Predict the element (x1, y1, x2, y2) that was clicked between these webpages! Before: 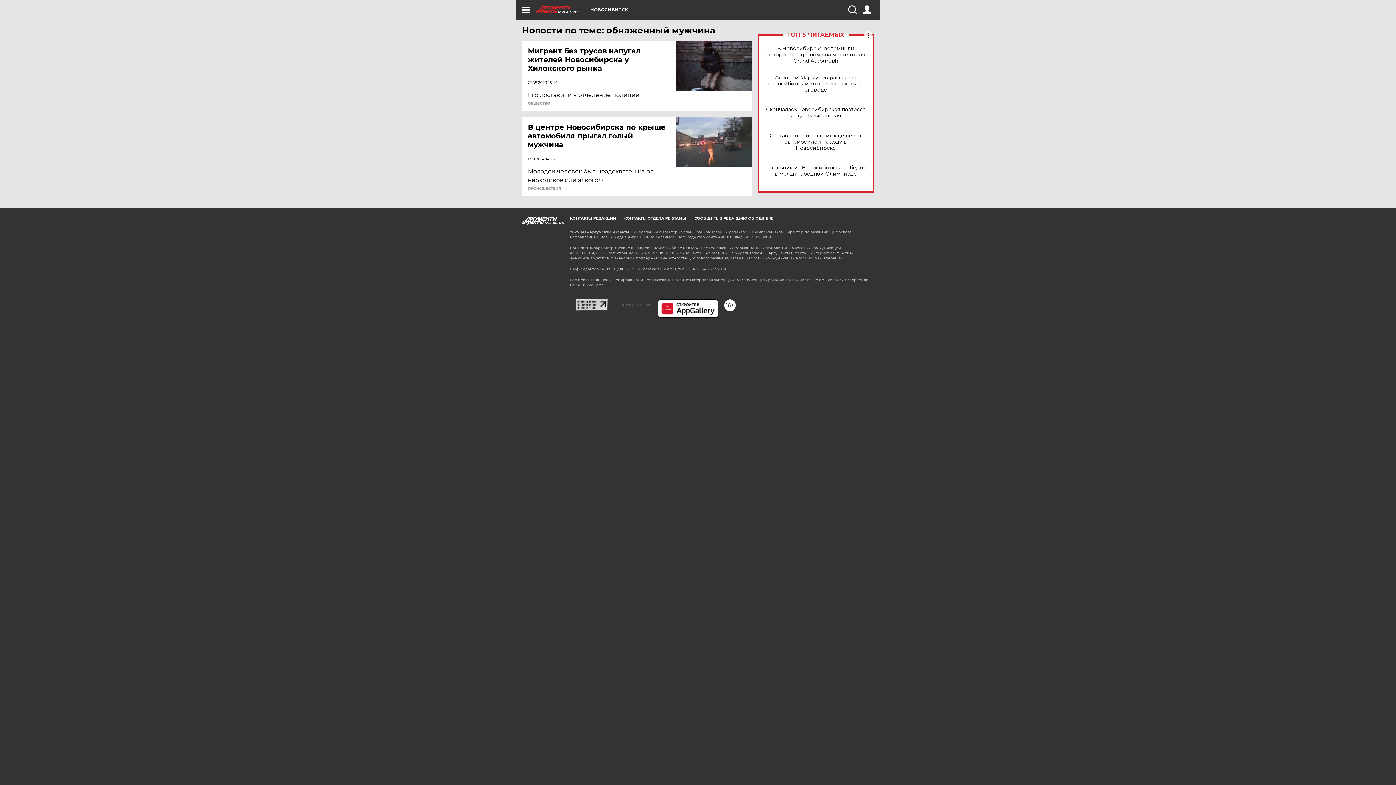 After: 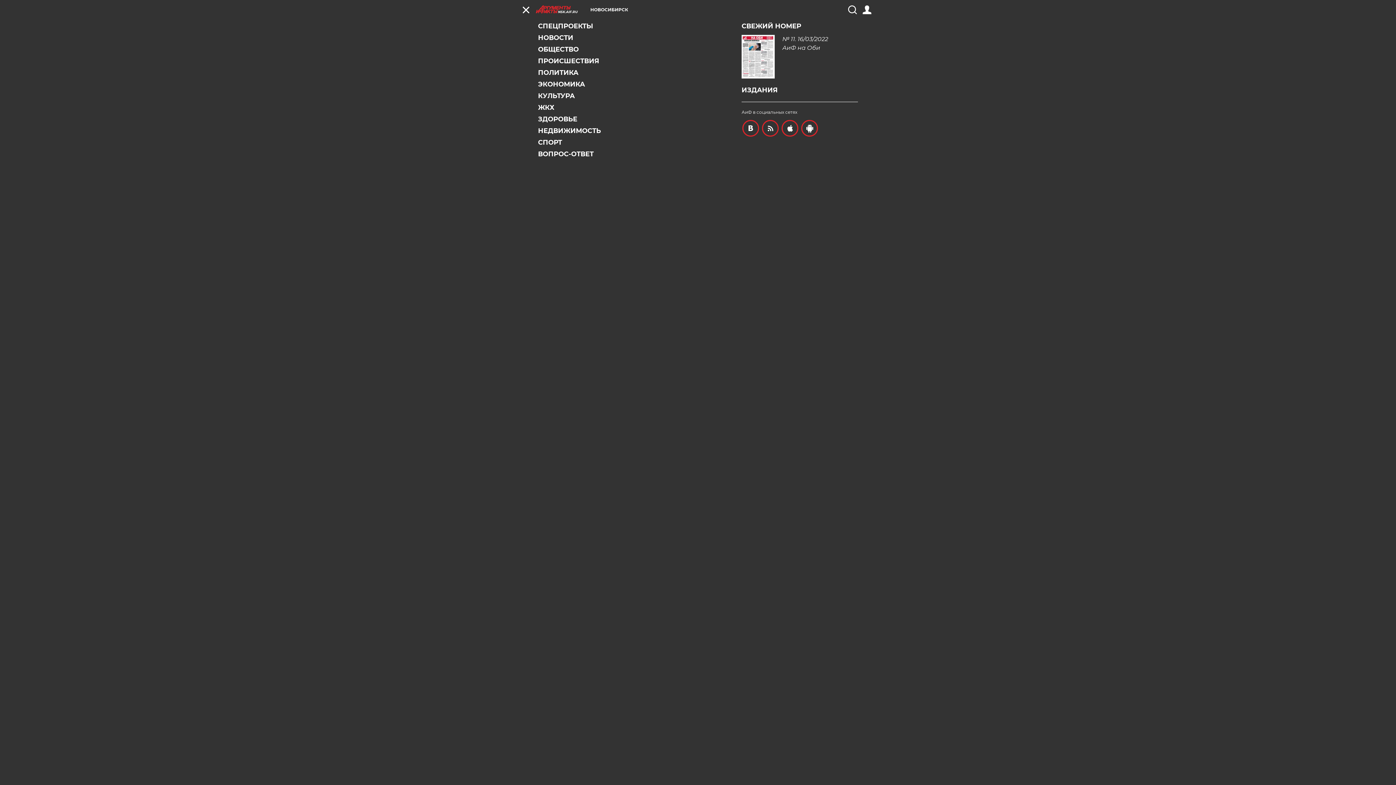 Action: bbox: (521, 5, 530, 14)